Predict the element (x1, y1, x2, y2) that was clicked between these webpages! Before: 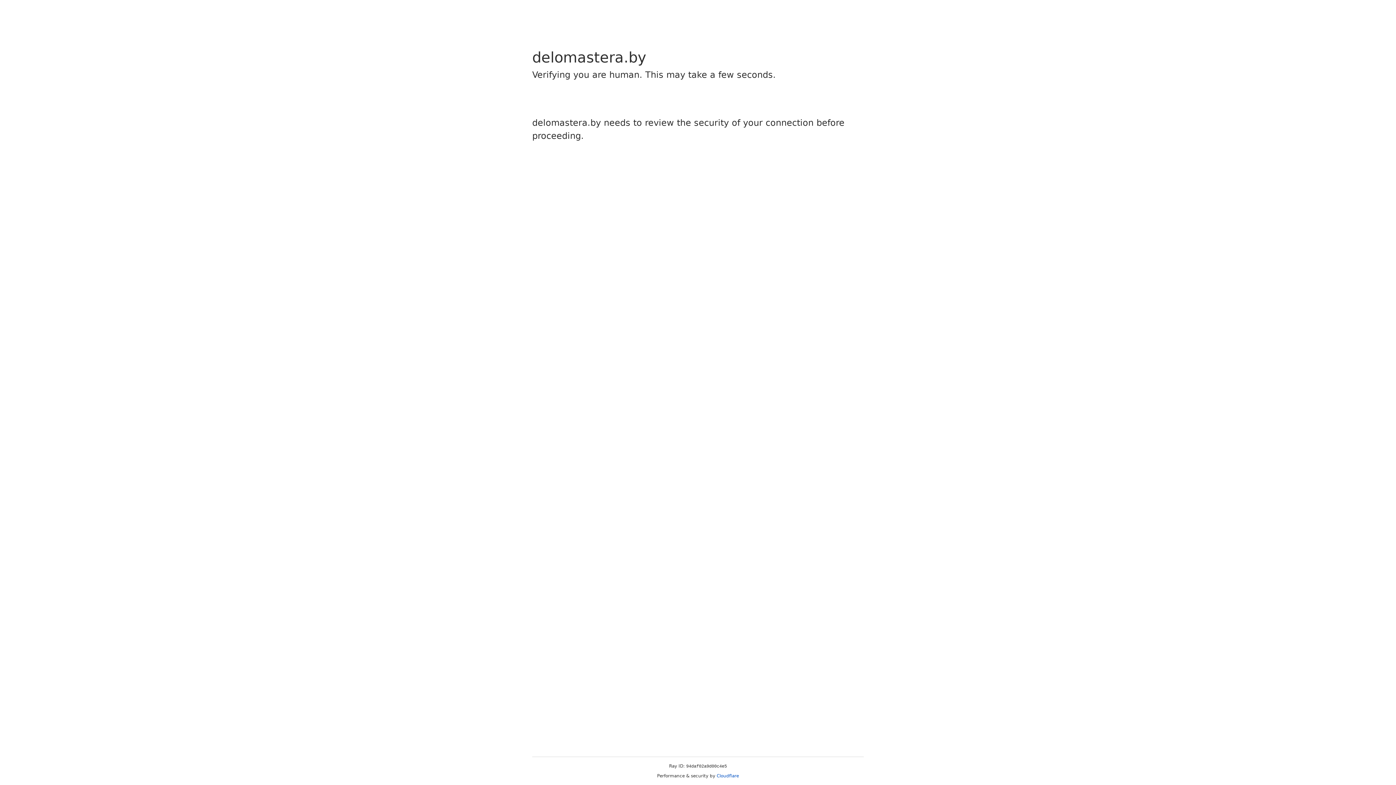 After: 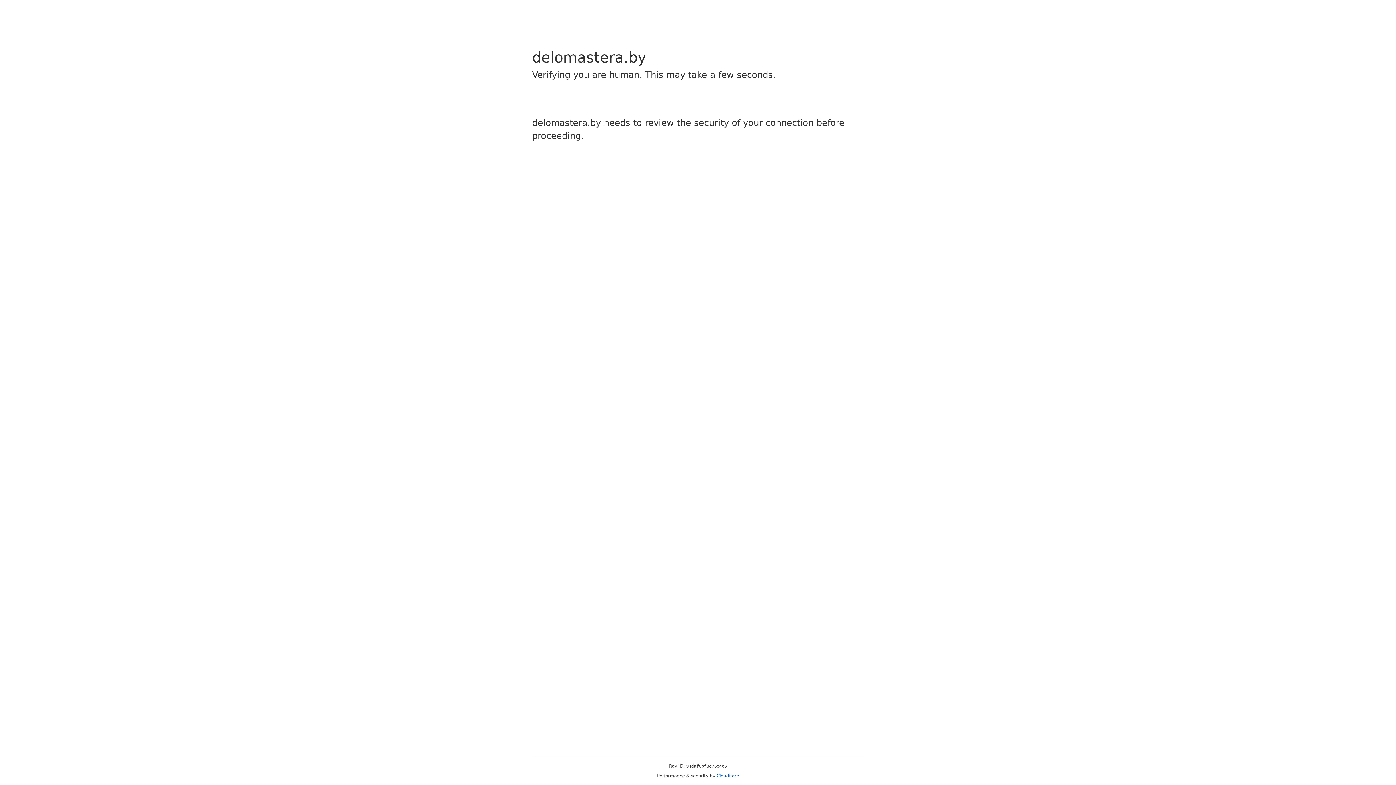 Action: label: Cloudflare bbox: (716, 773, 739, 778)